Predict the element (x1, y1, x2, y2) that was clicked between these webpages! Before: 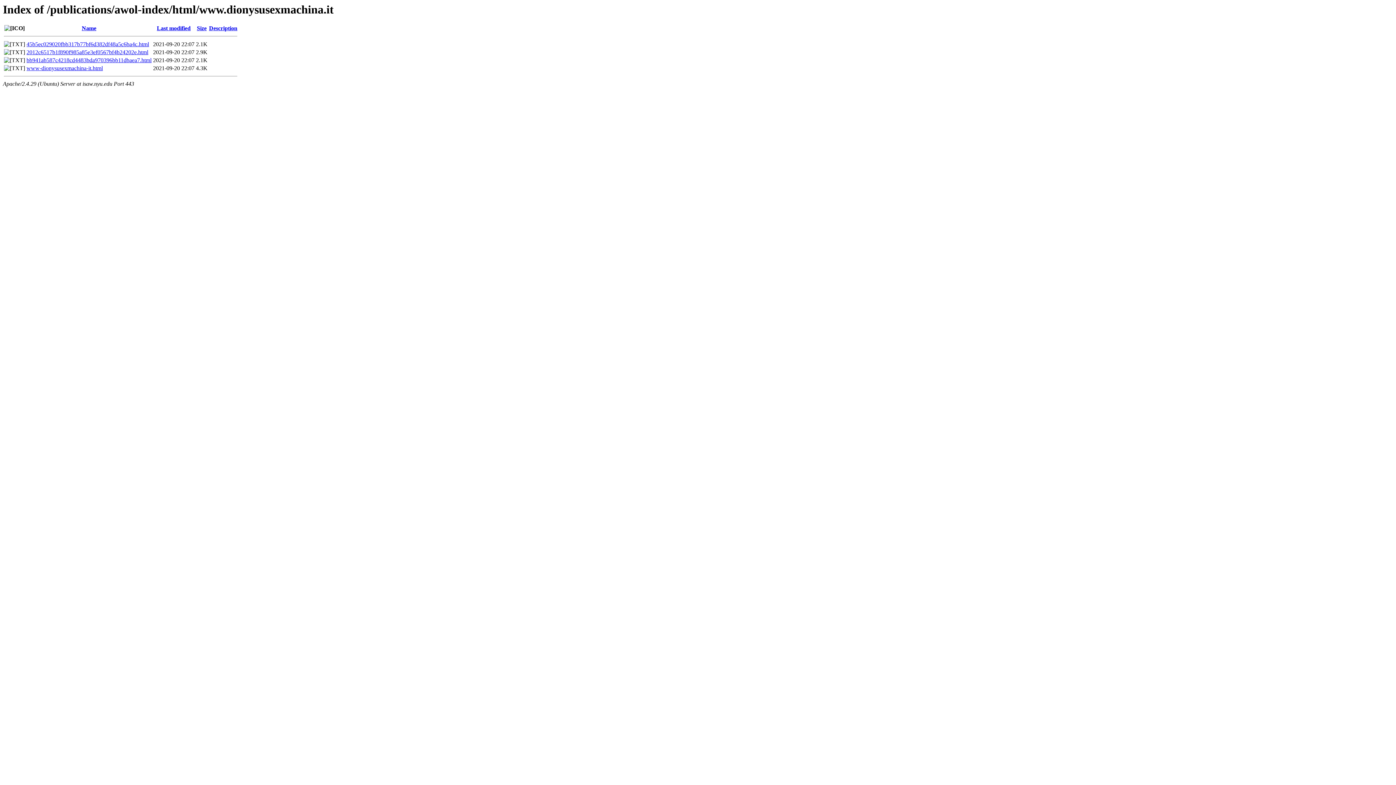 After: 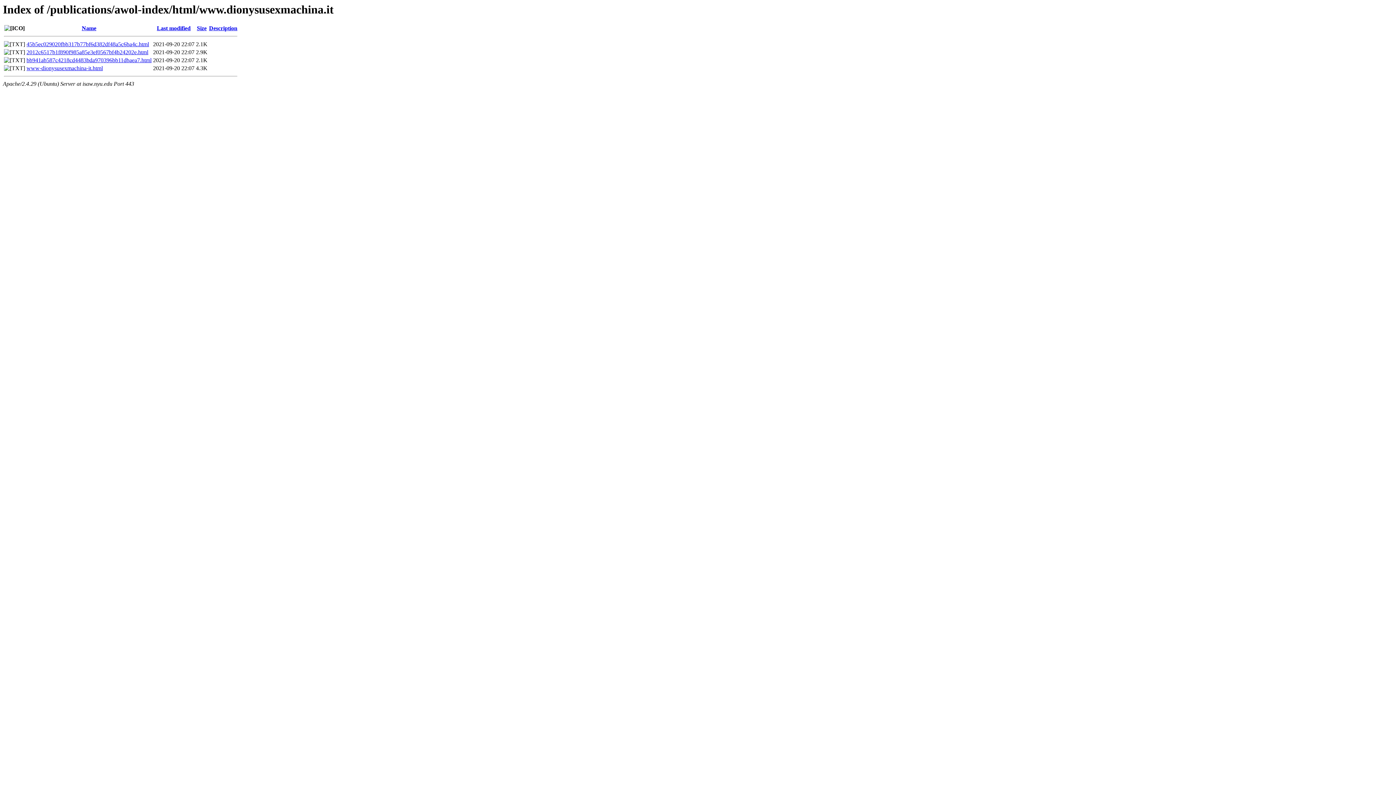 Action: bbox: (156, 25, 190, 31) label: Last modified